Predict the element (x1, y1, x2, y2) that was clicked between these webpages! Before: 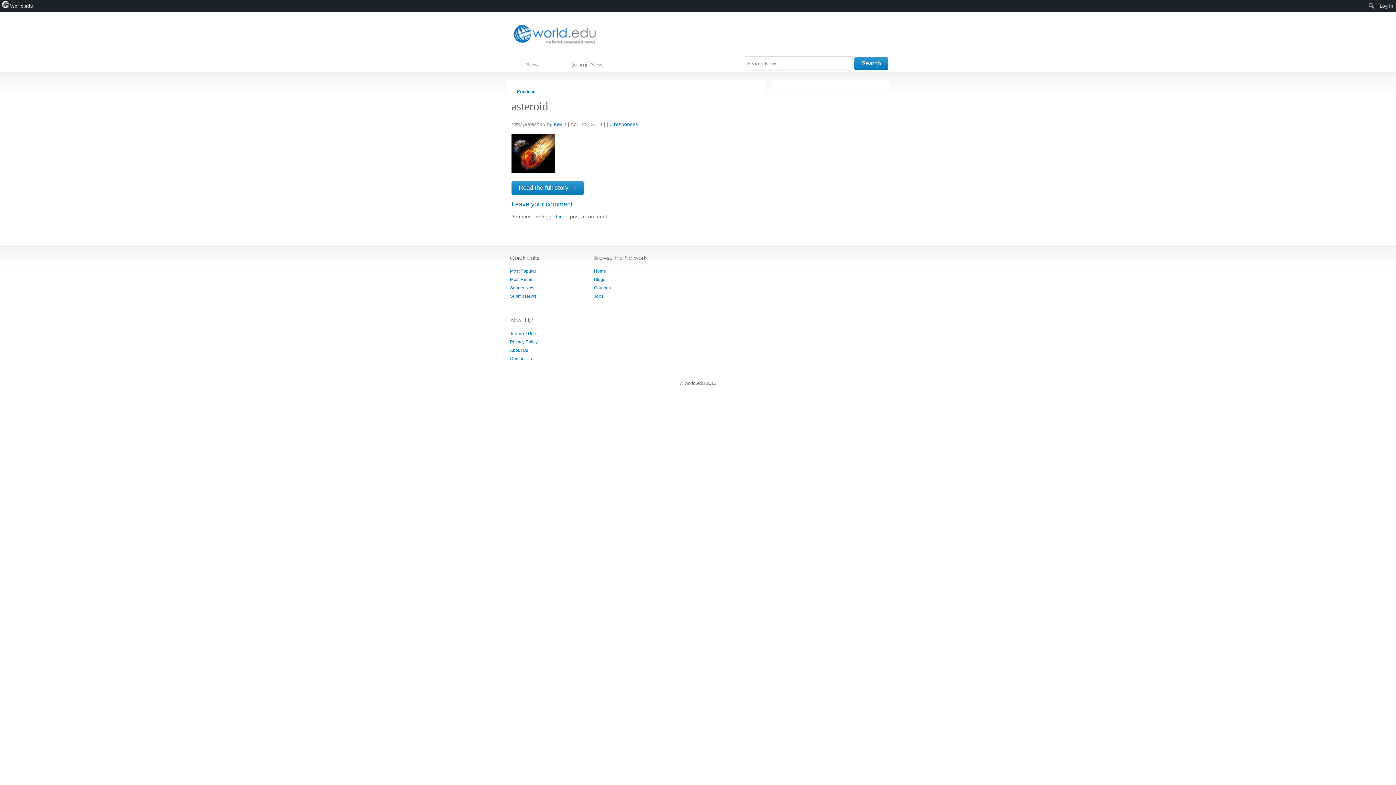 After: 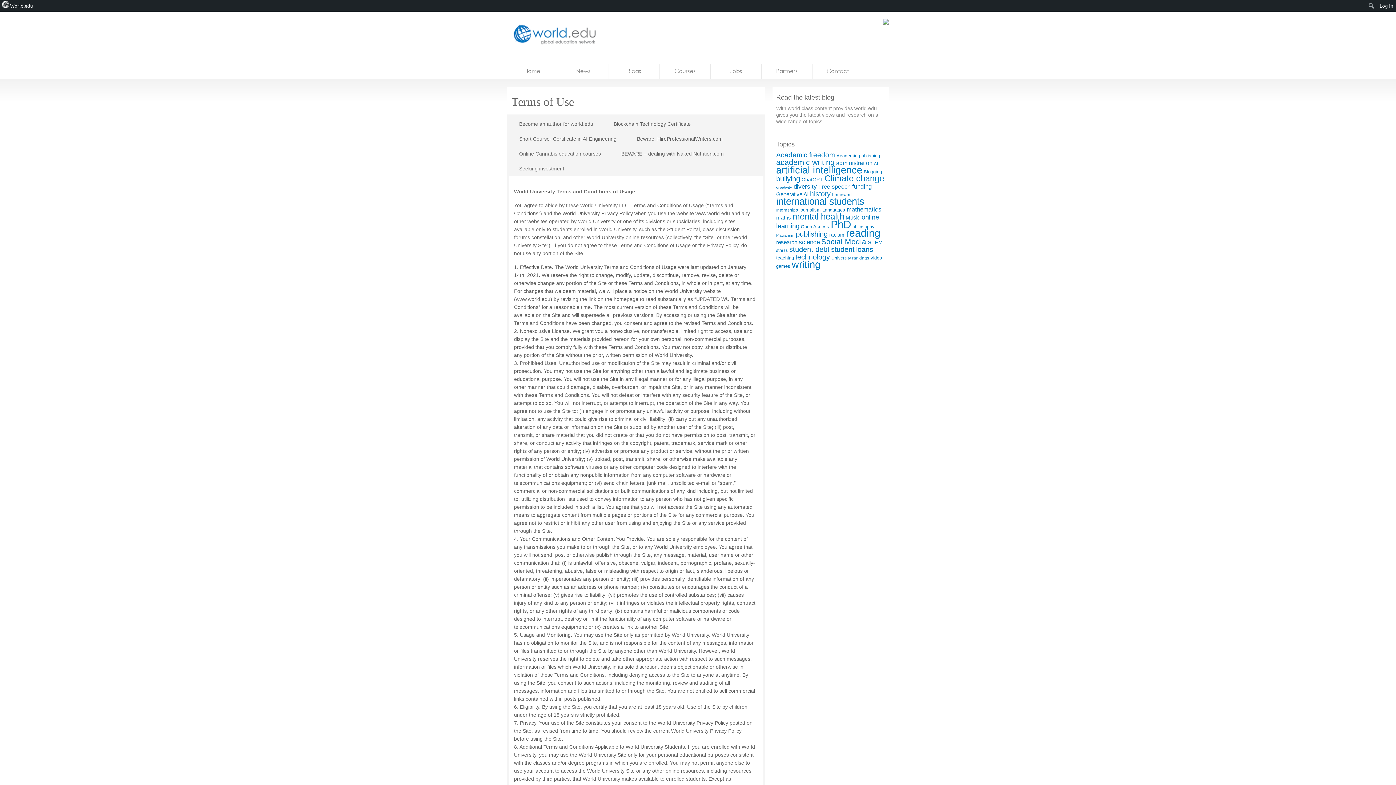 Action: bbox: (510, 331, 536, 336) label: Terms of Use